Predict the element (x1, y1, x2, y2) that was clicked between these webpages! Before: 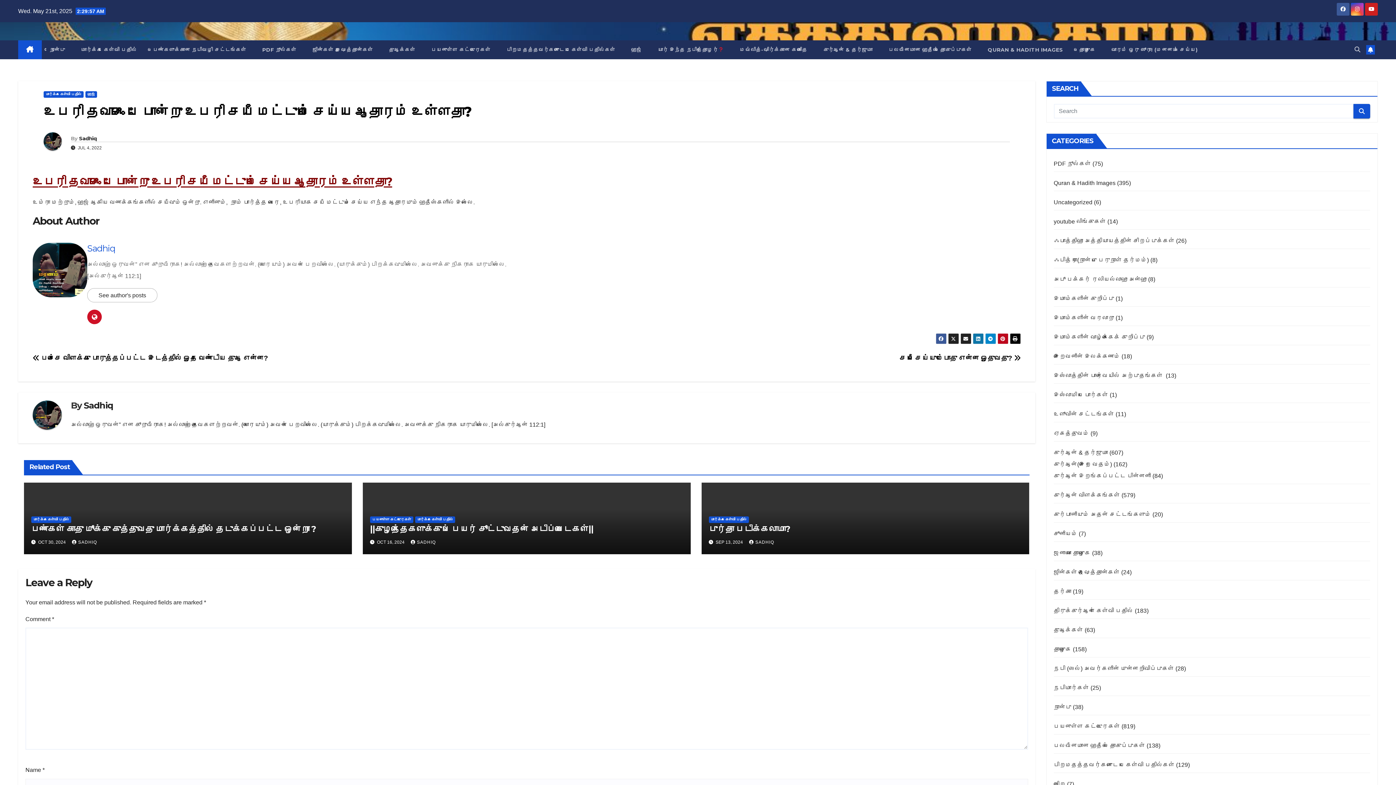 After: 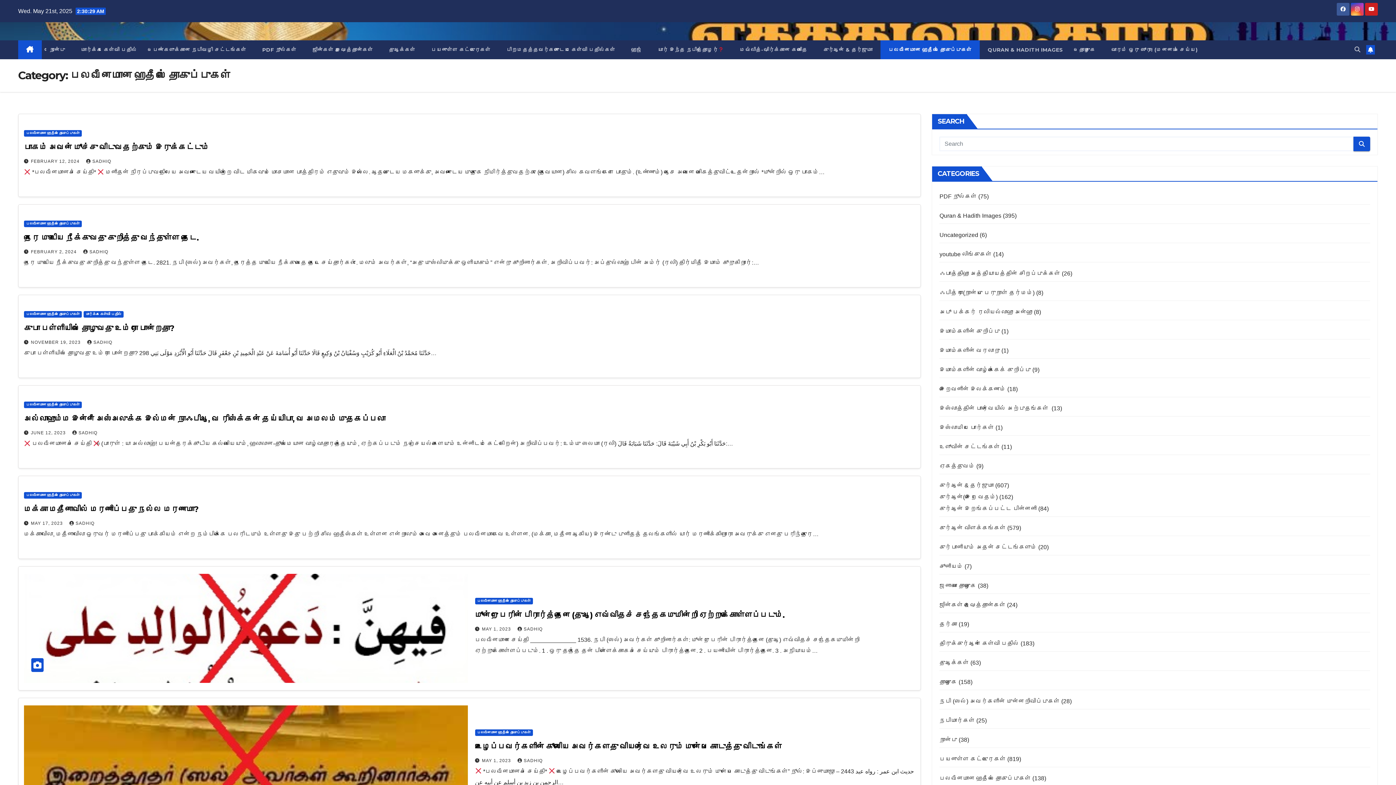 Action: label: பலவீனமான ஹதீஸ் தொகுப்புகள் bbox: (1054, 742, 1145, 749)